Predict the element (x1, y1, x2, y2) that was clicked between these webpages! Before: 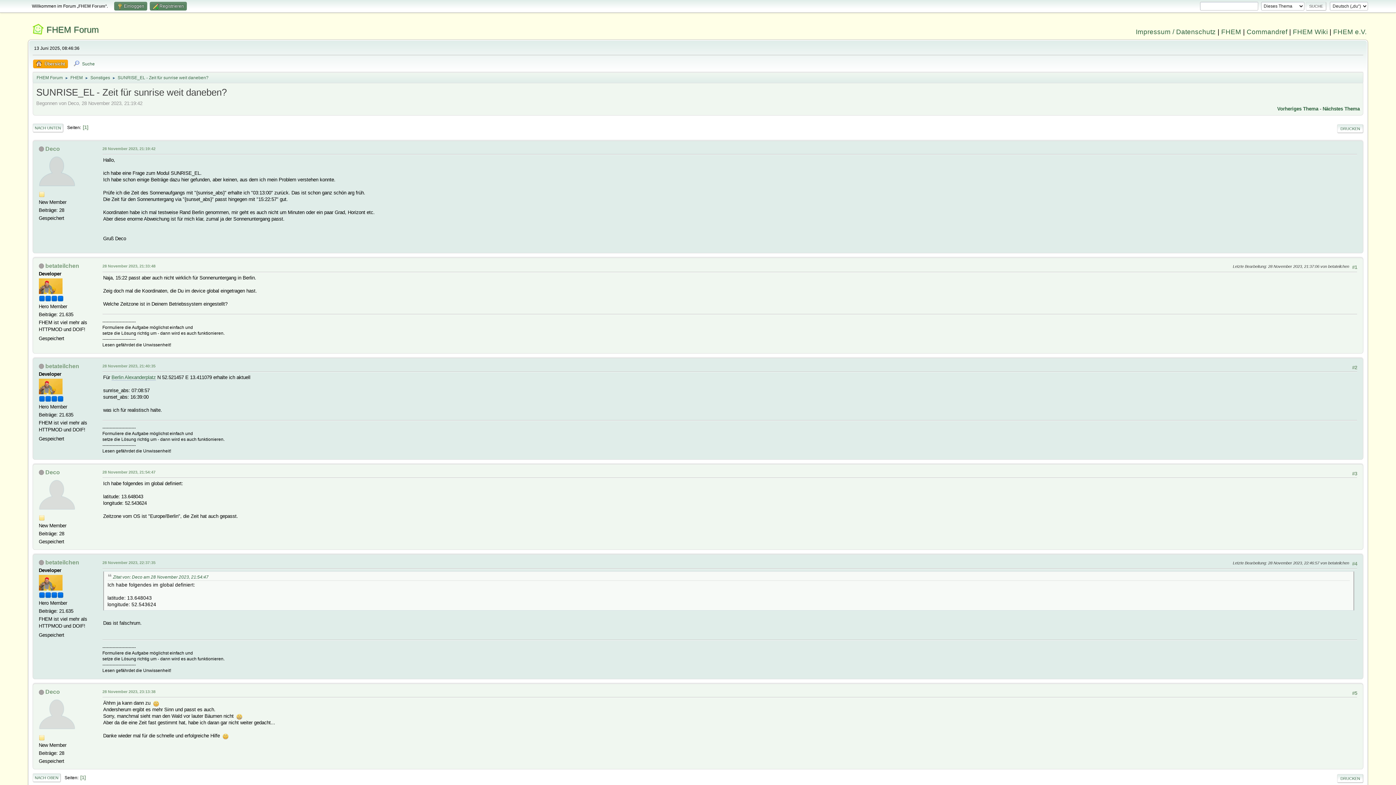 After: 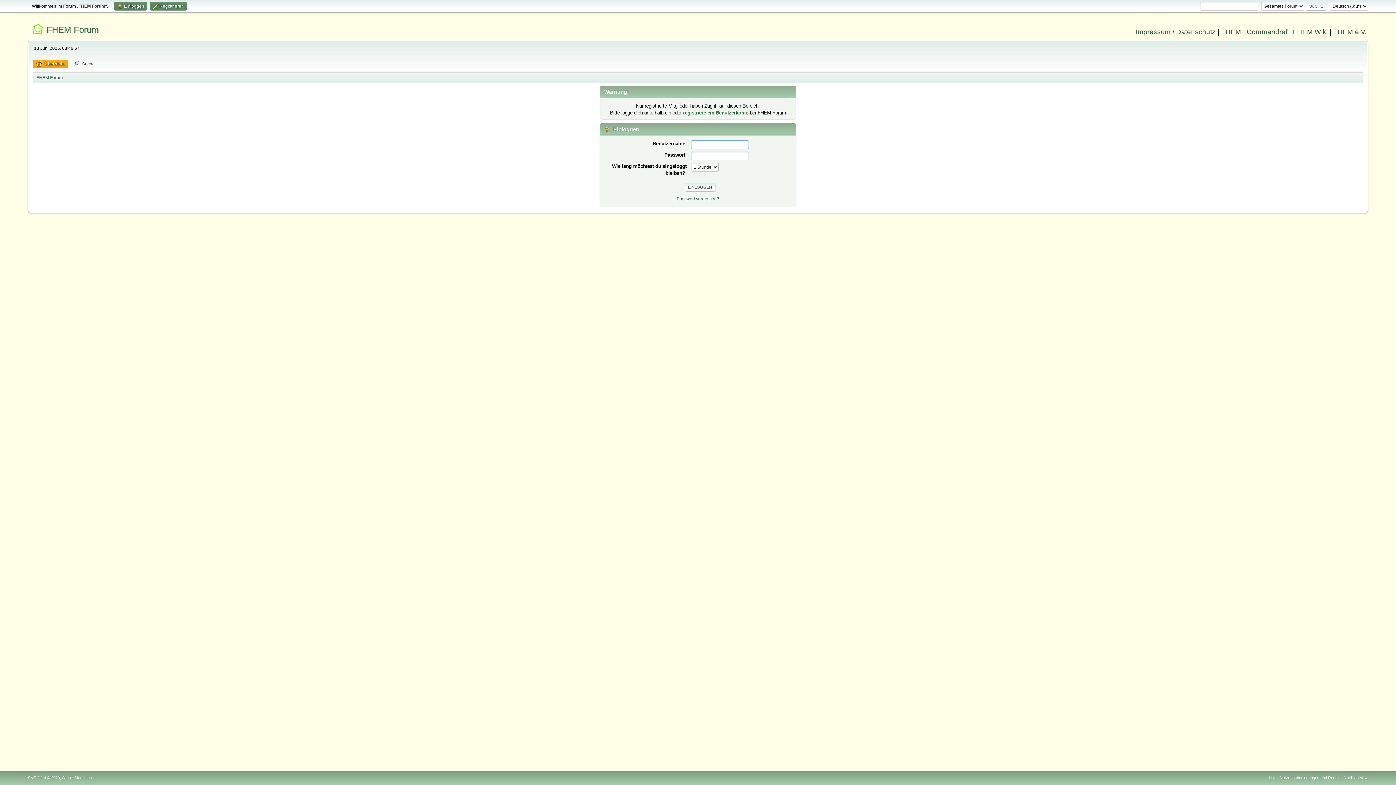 Action: bbox: (45, 469, 59, 475) label: Deco